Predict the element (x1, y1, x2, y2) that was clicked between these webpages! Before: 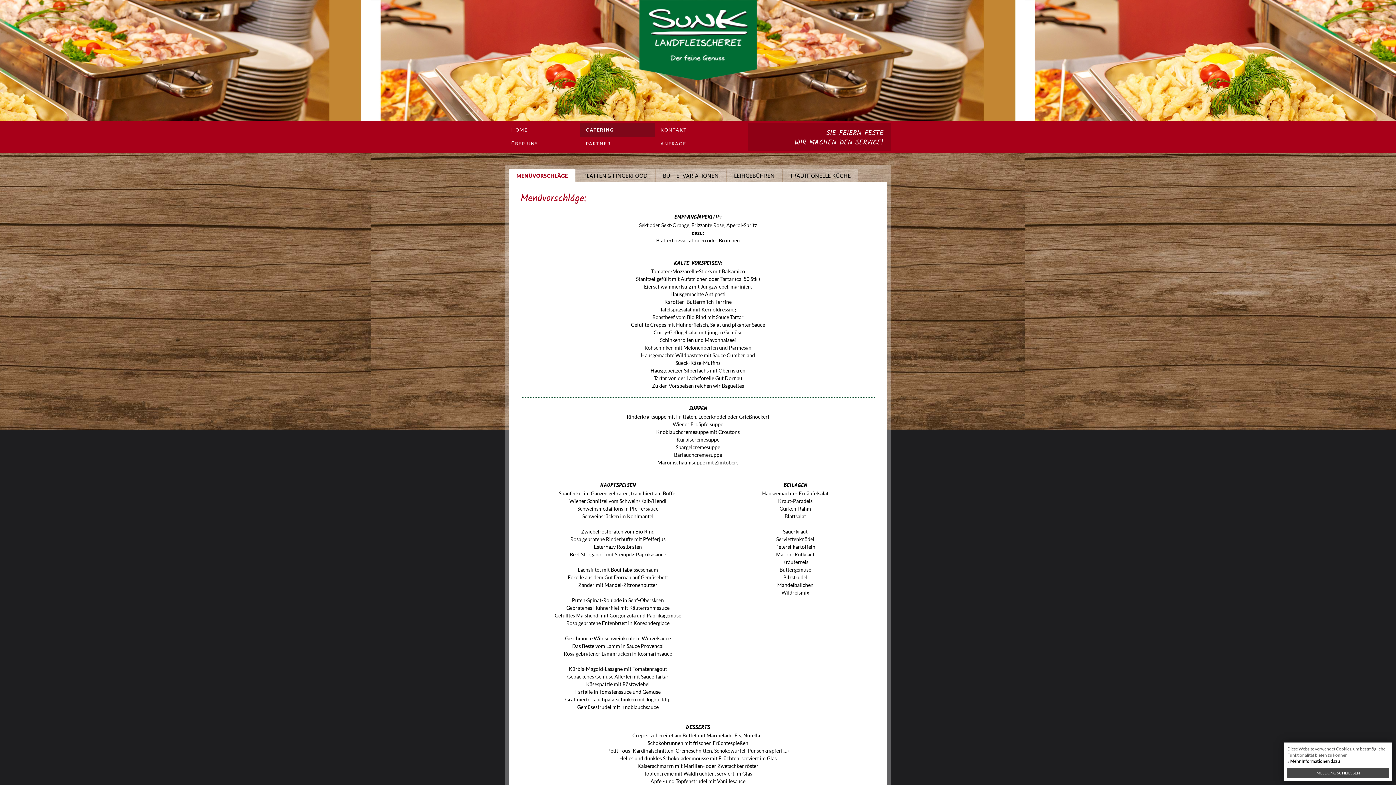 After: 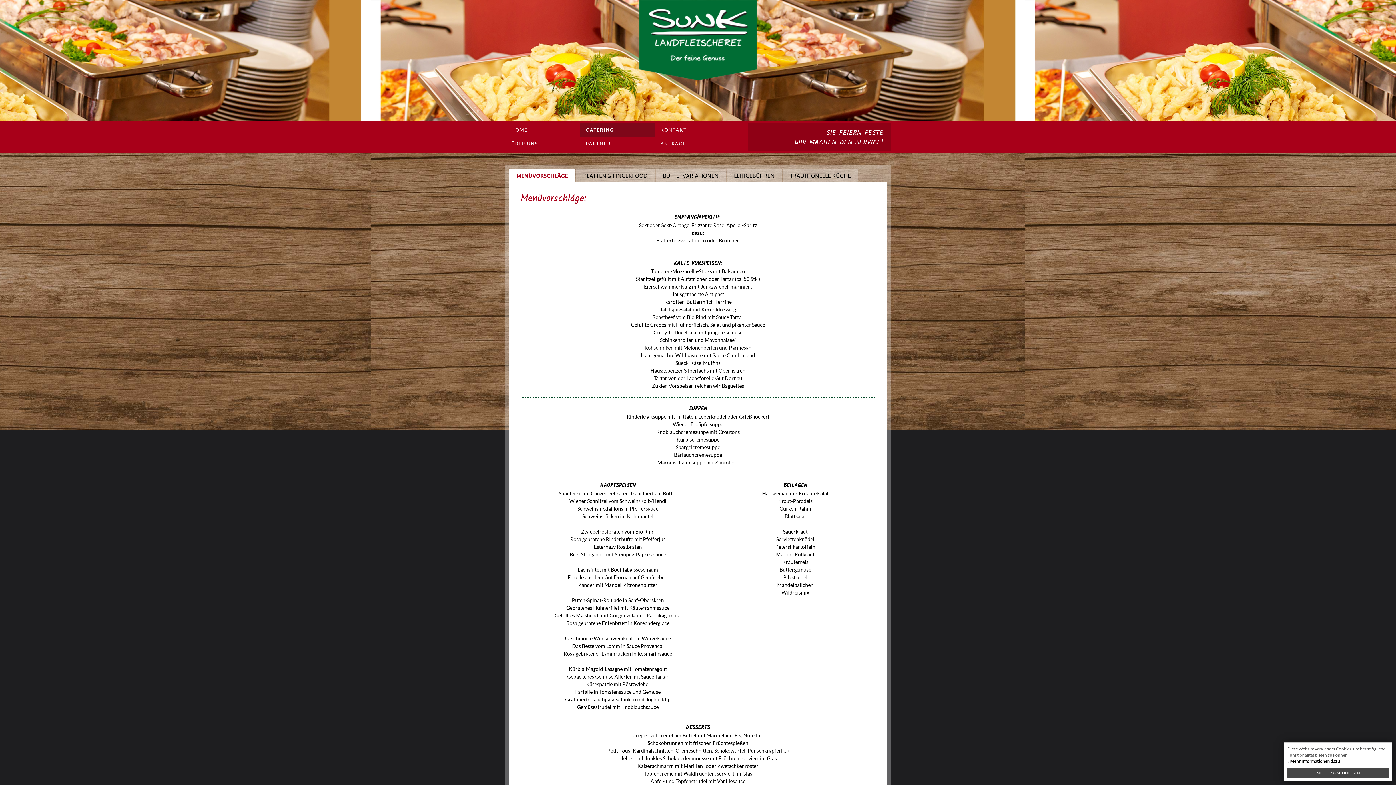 Action: bbox: (509, 169, 575, 182) label: MENÜVORSCHLÄGE